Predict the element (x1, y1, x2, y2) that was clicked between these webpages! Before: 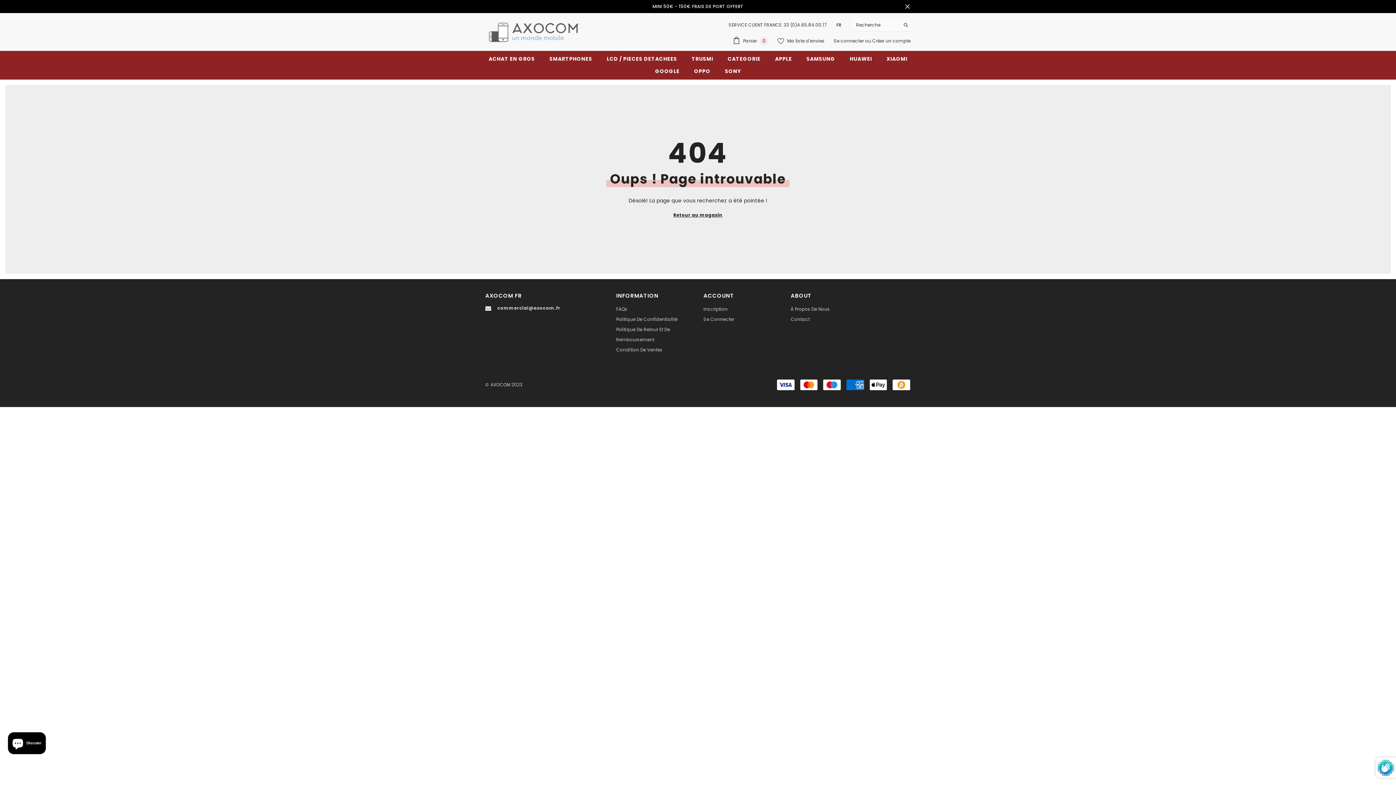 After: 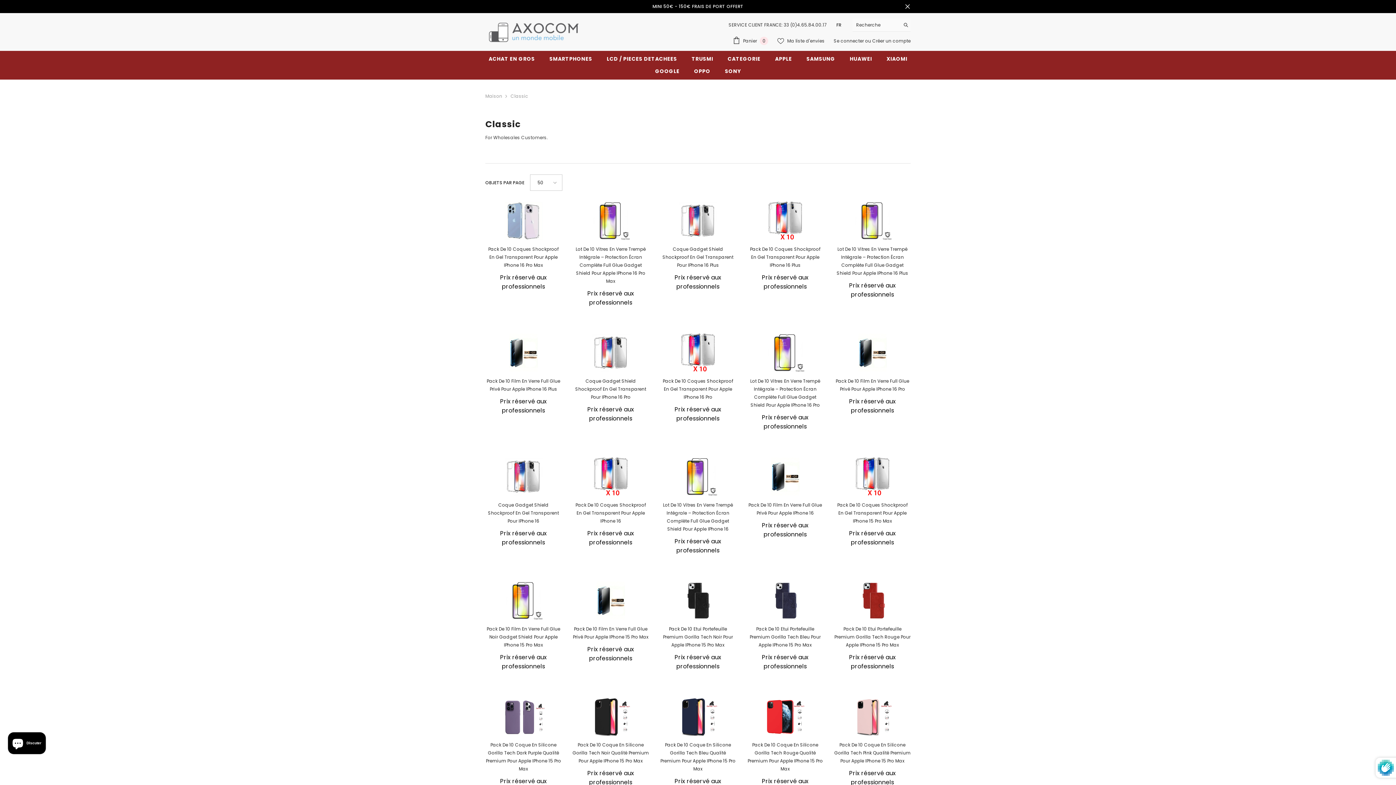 Action: label: ACHAT EN GROS bbox: (481, 55, 542, 67)